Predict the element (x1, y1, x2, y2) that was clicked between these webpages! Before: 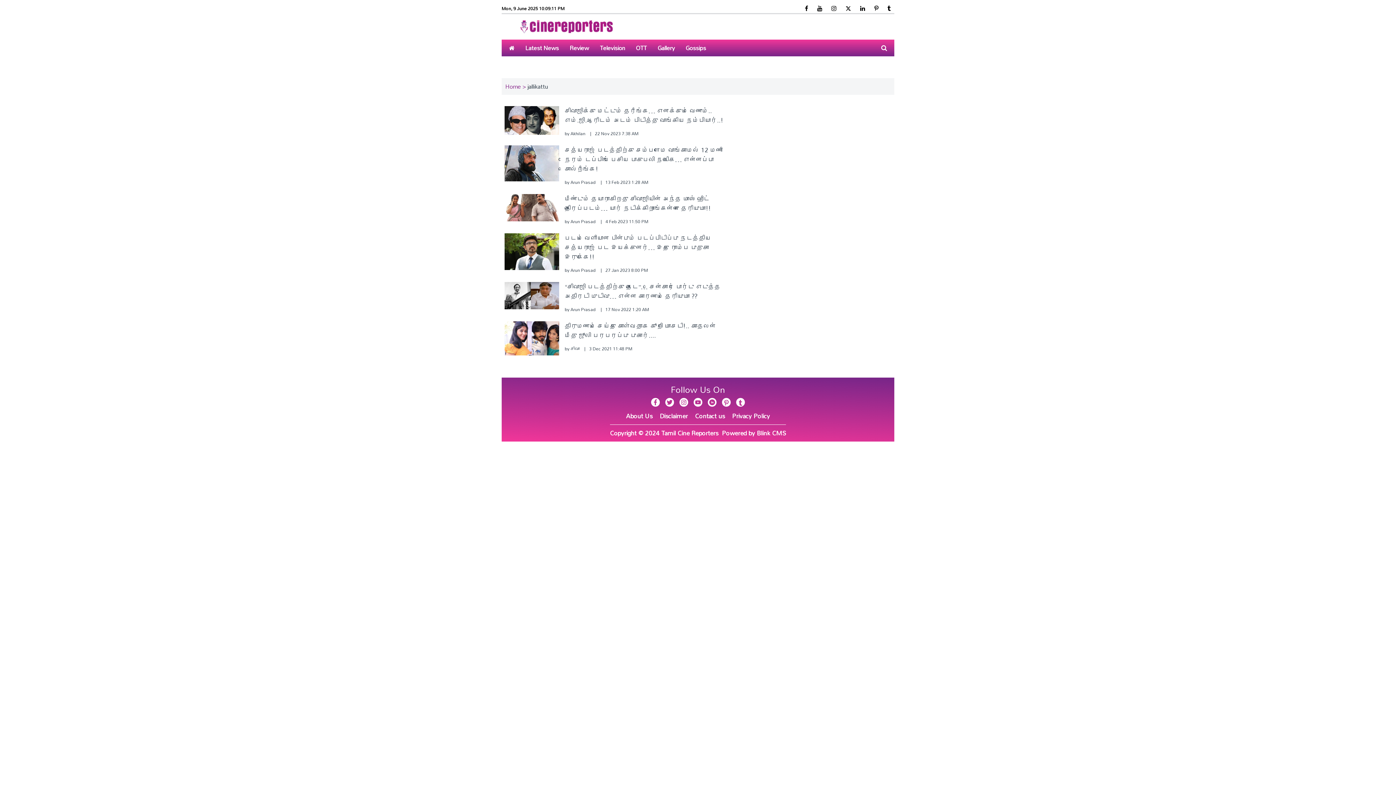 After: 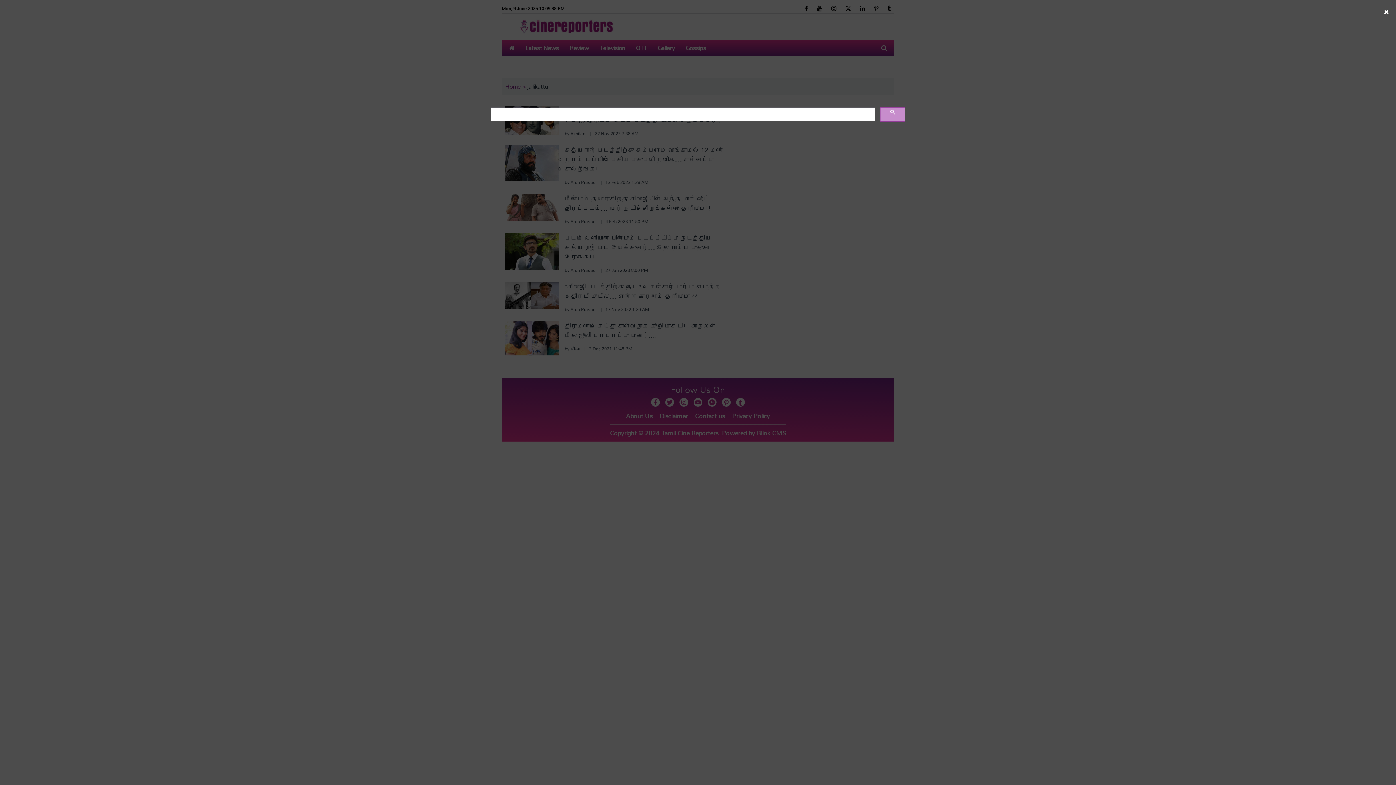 Action: bbox: (881, 43, 887, 52)